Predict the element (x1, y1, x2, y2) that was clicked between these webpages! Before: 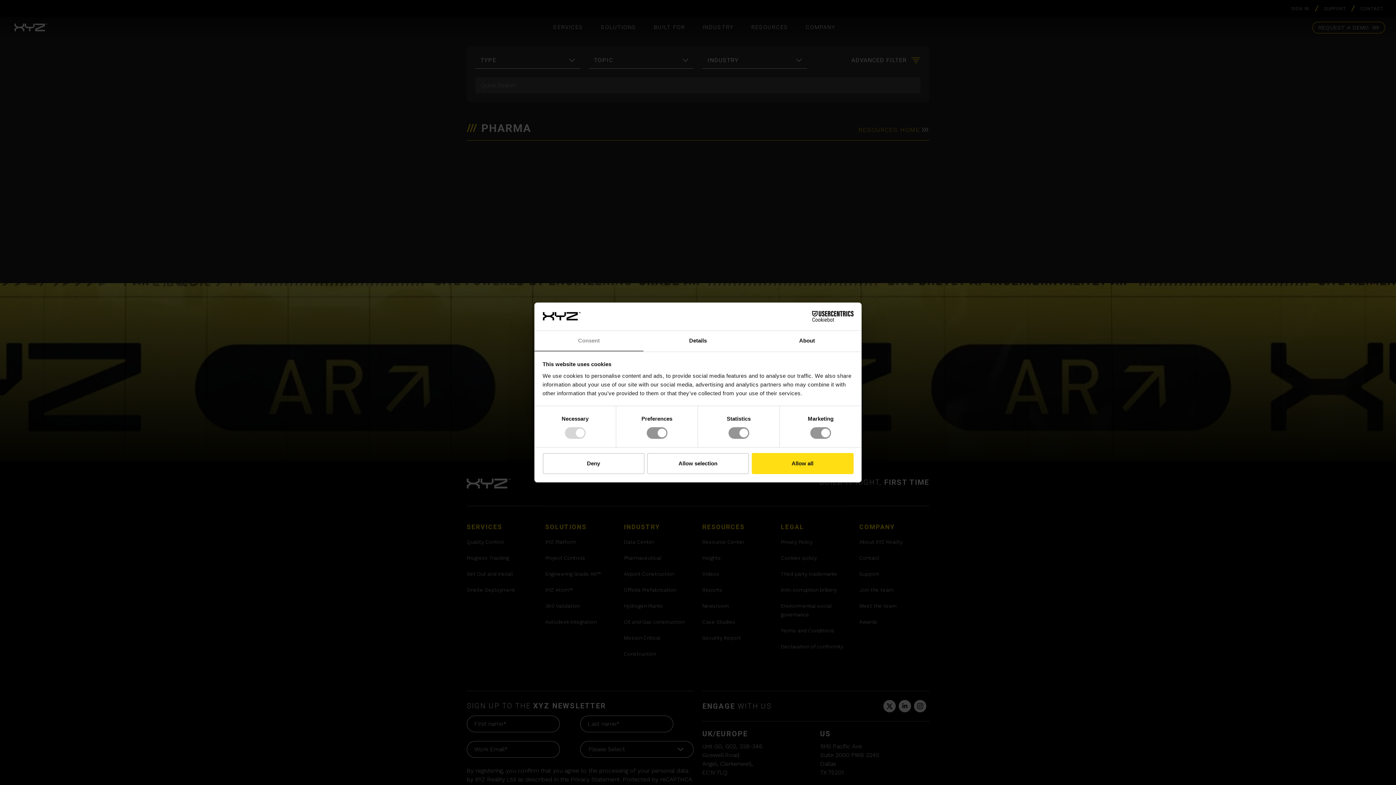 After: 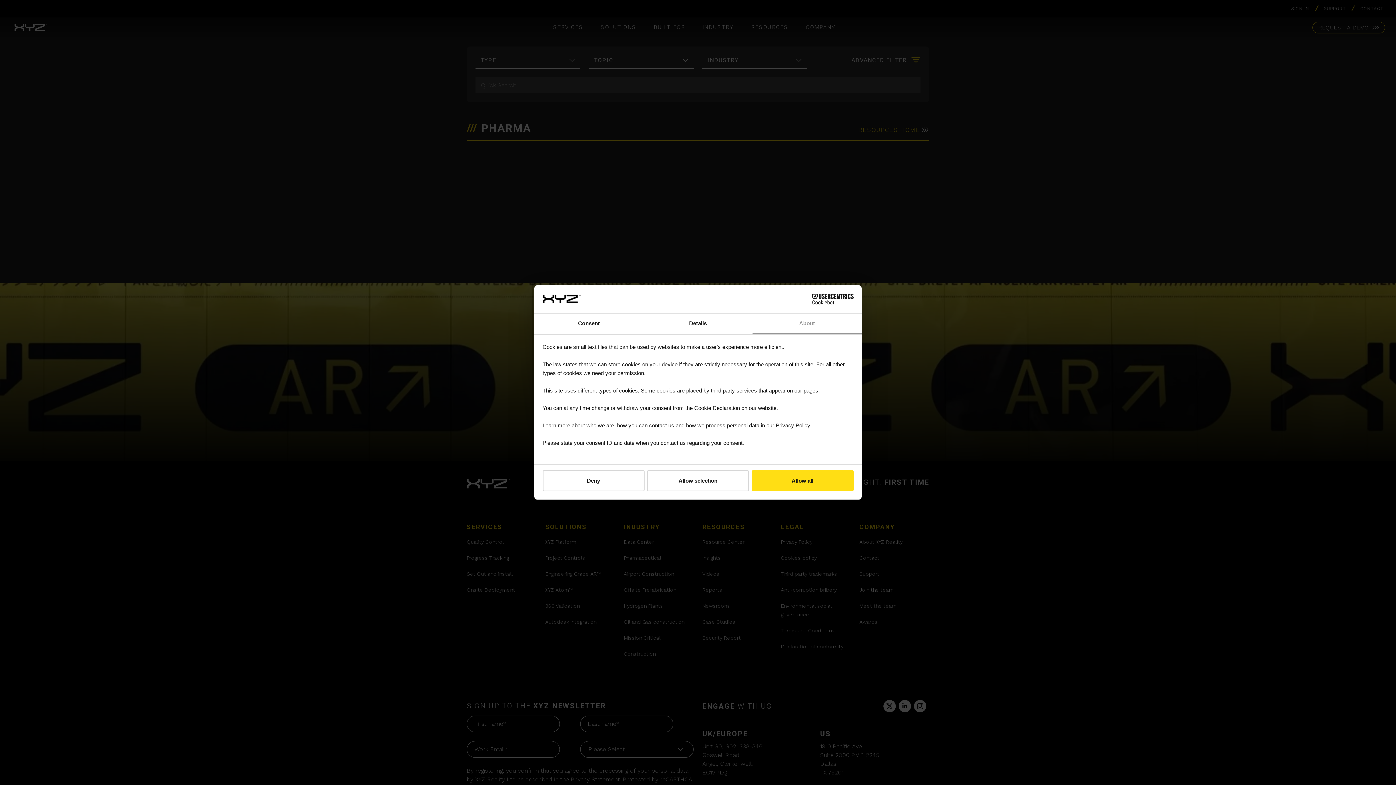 Action: label: About bbox: (752, 331, 861, 351)